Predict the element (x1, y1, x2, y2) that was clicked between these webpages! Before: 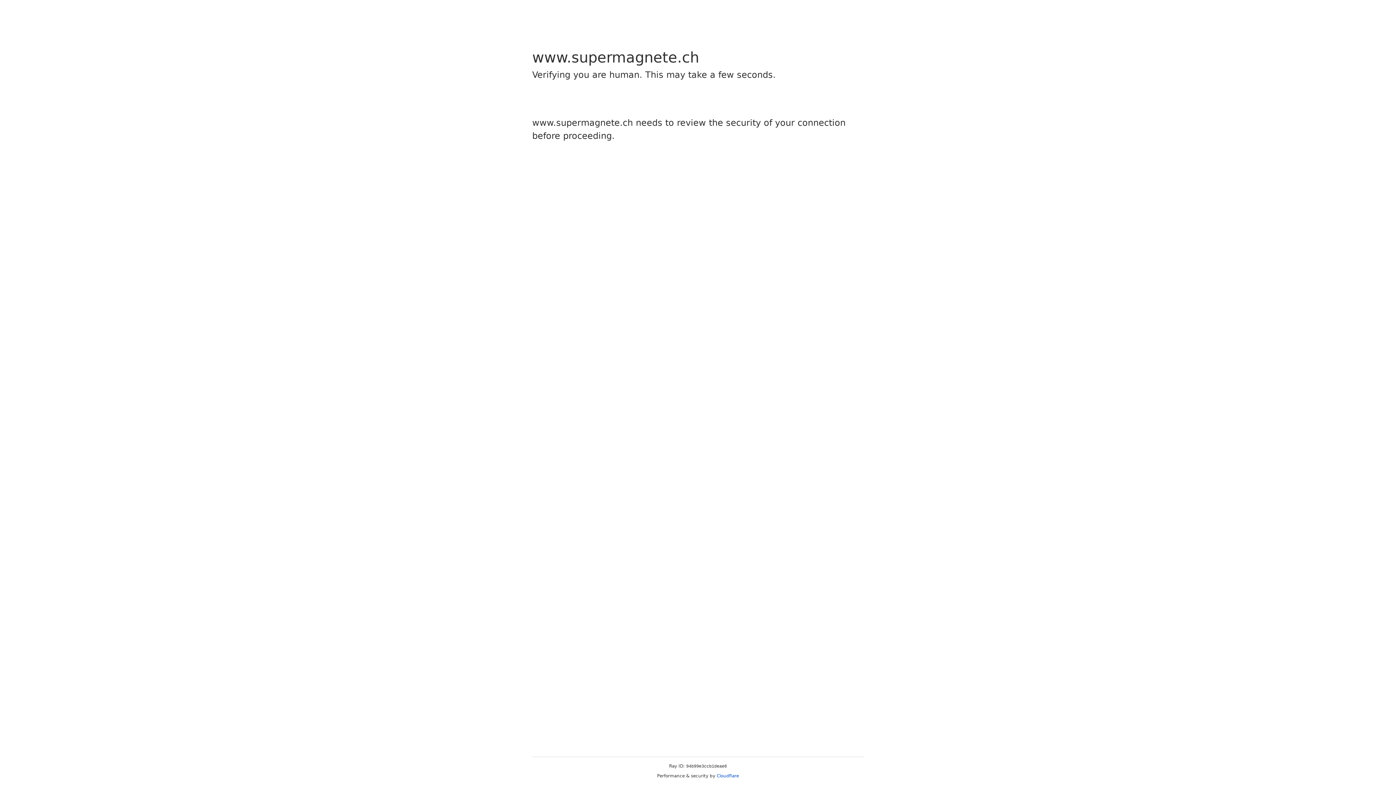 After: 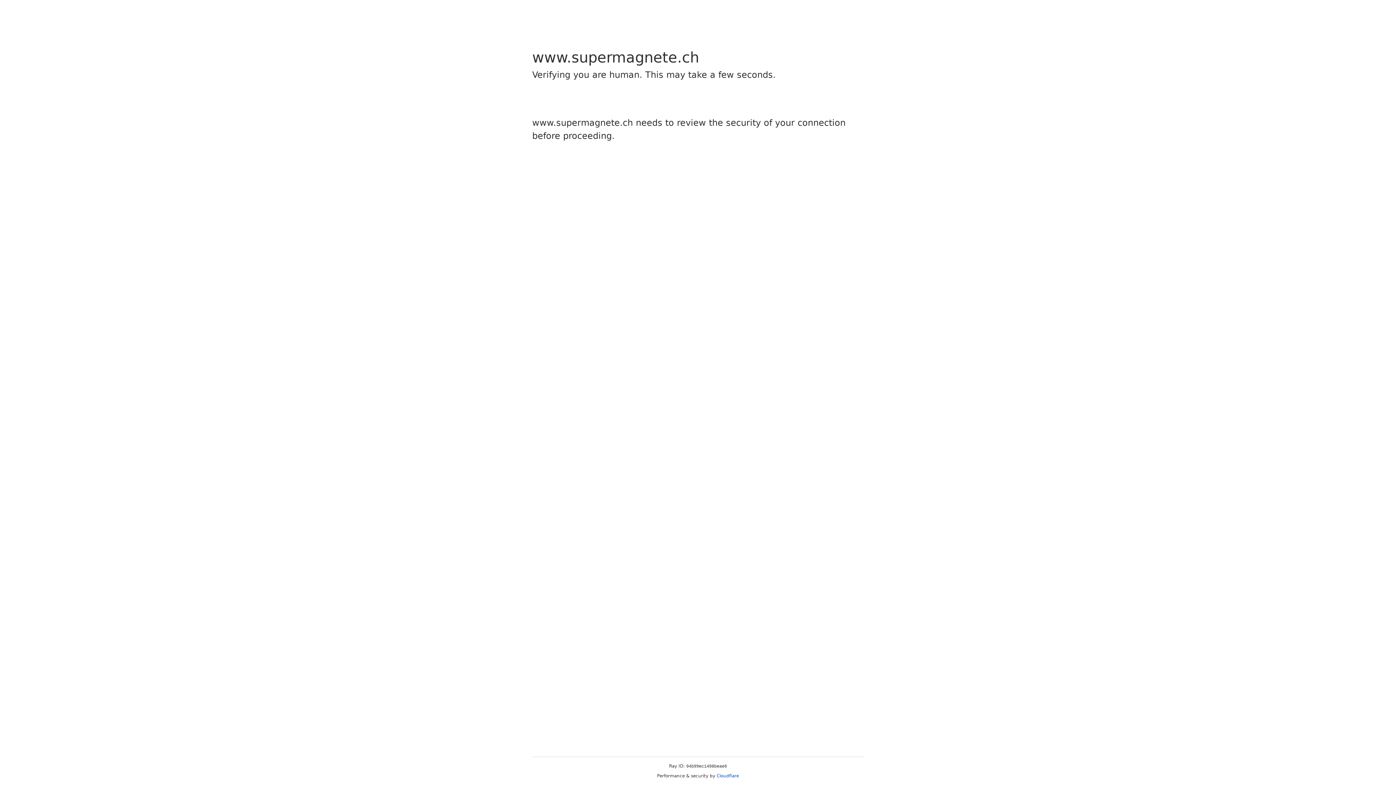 Action: label: Cloudflare bbox: (716, 773, 739, 778)